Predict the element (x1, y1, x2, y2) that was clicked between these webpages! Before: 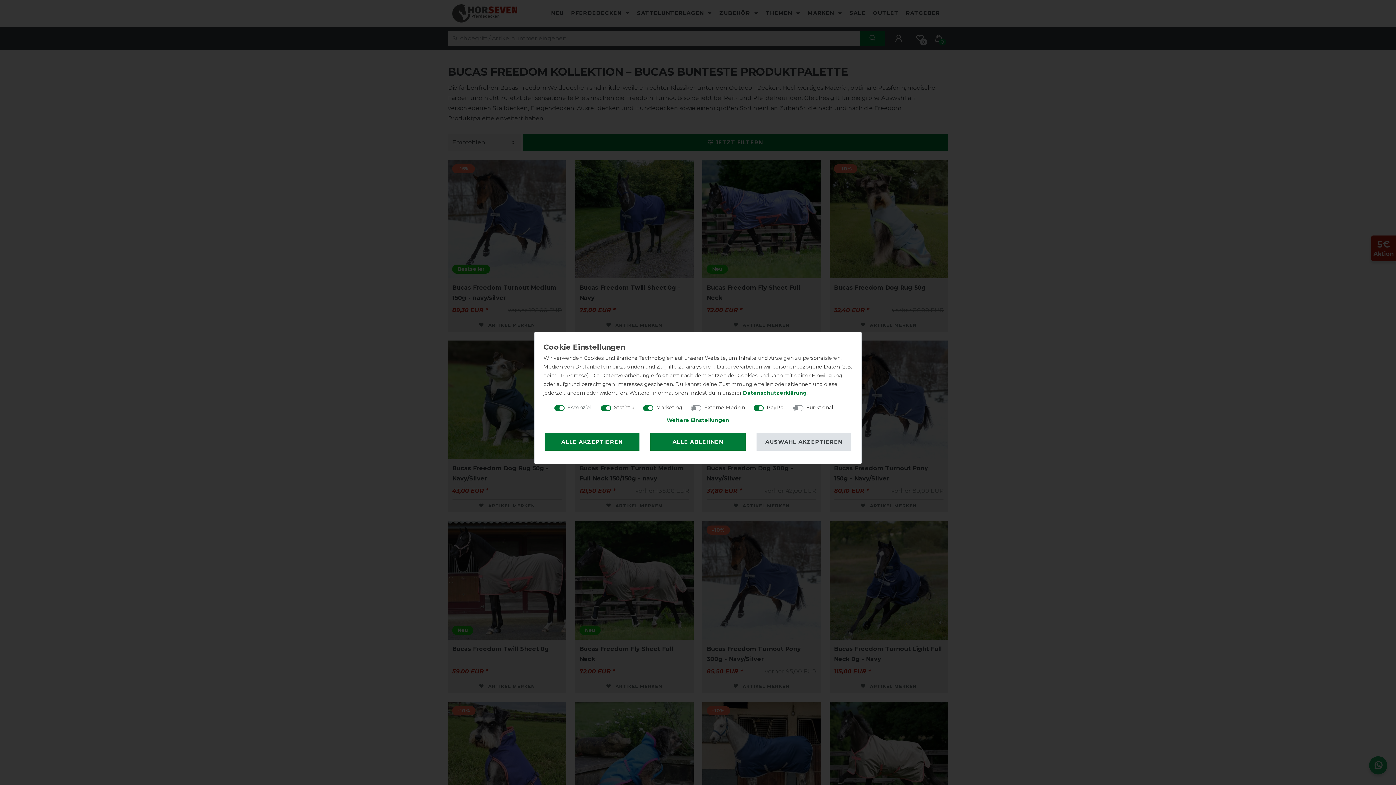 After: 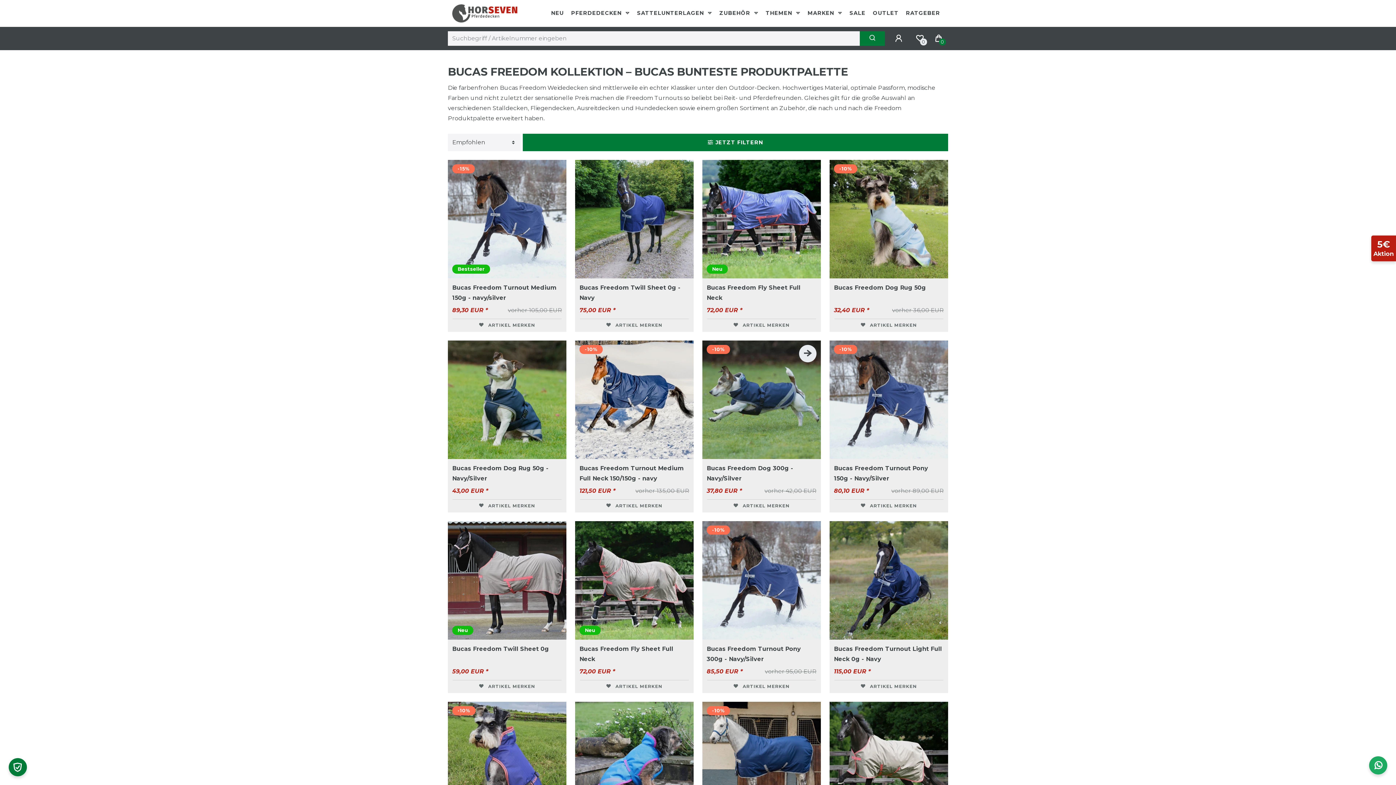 Action: bbox: (756, 433, 851, 450) label: AUSWAHL AKZEPTIEREN